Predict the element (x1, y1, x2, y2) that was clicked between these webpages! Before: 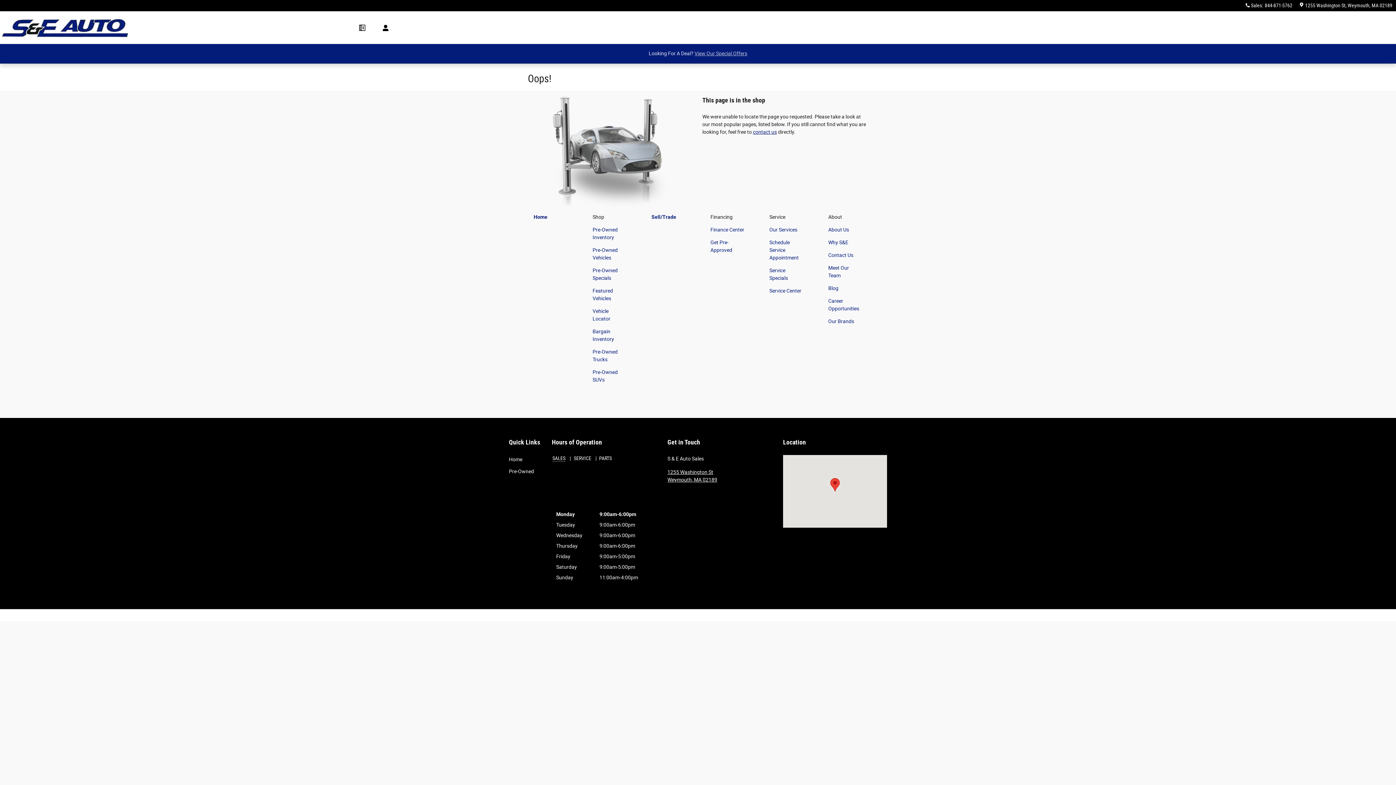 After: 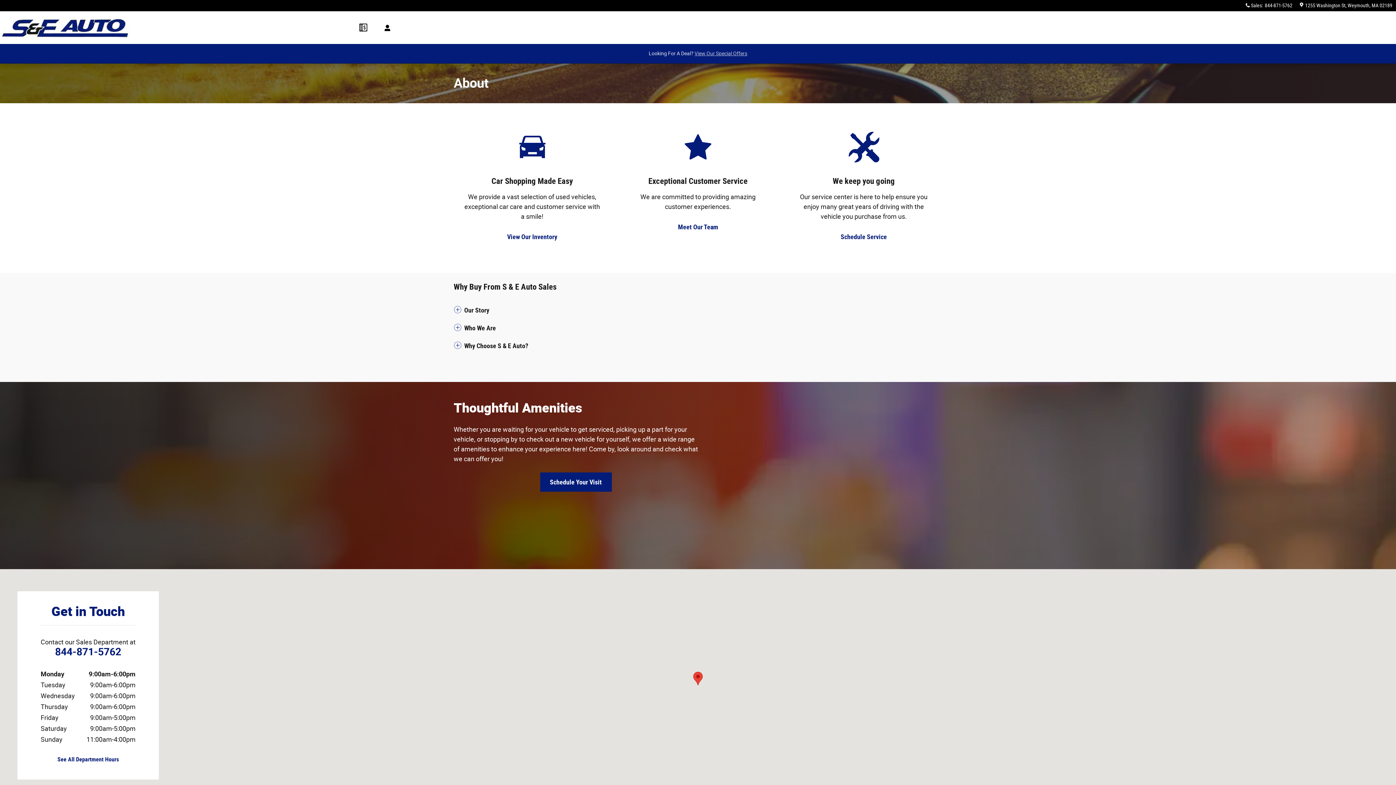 Action: bbox: (828, 226, 849, 232) label: About Us